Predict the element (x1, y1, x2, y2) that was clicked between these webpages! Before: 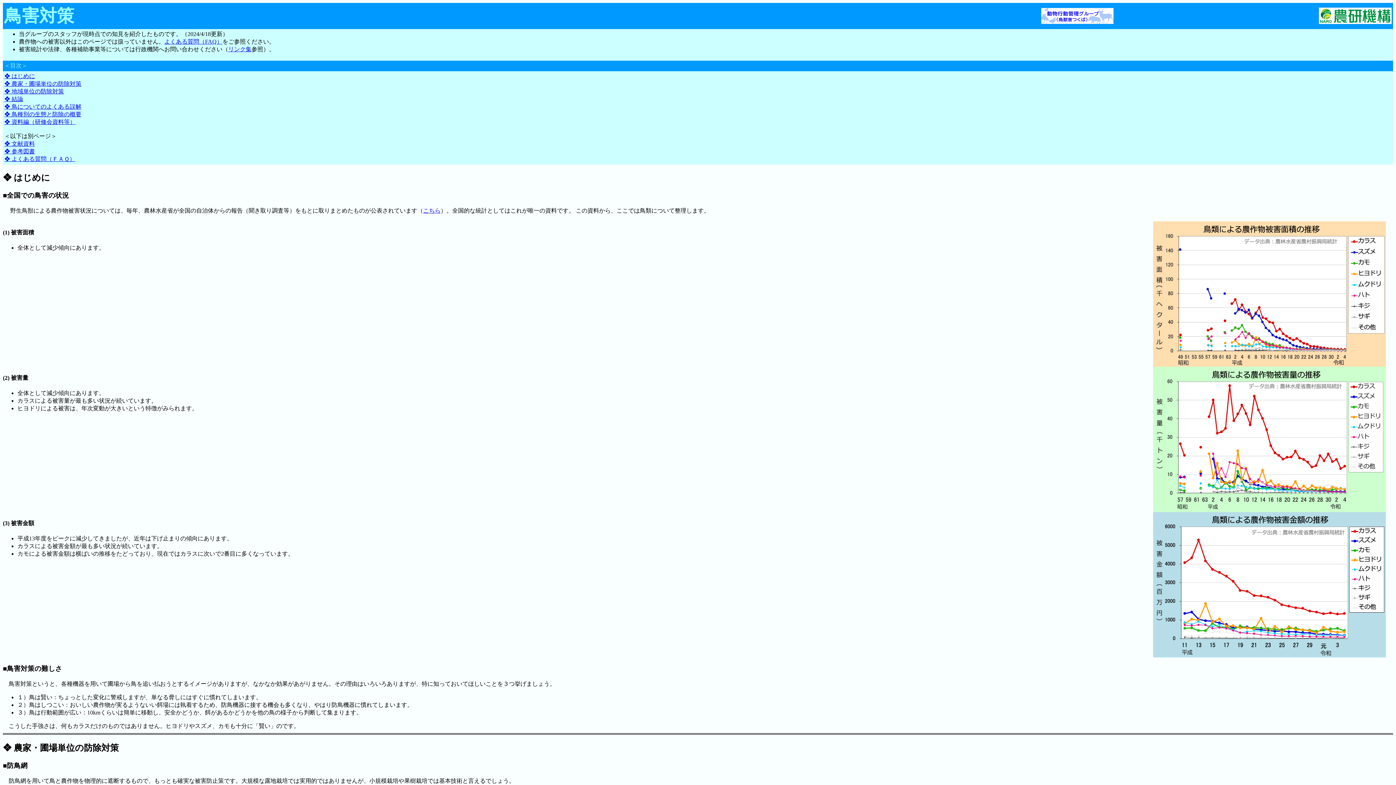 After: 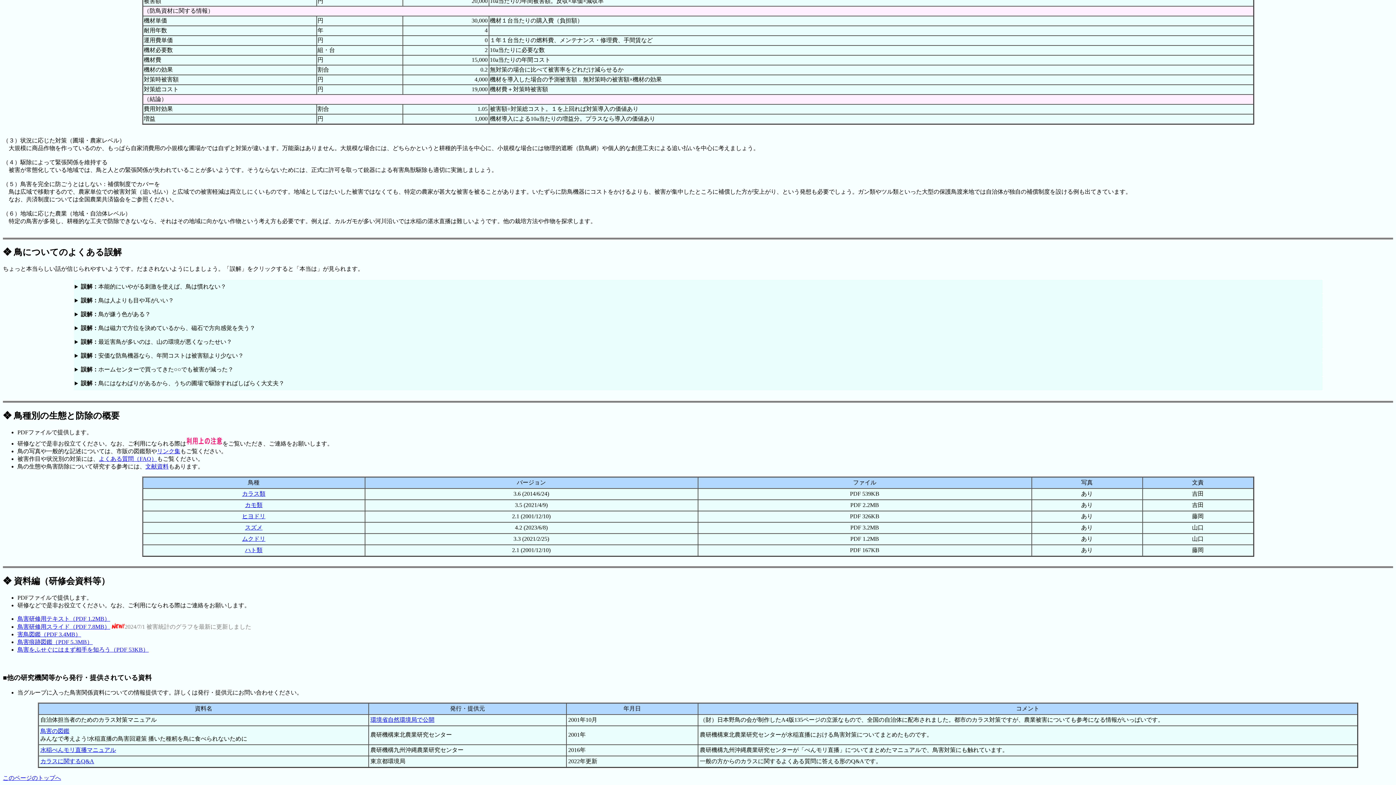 Action: bbox: (4, 111, 81, 117) label: ❖ 鳥種別の生態と防除の概要